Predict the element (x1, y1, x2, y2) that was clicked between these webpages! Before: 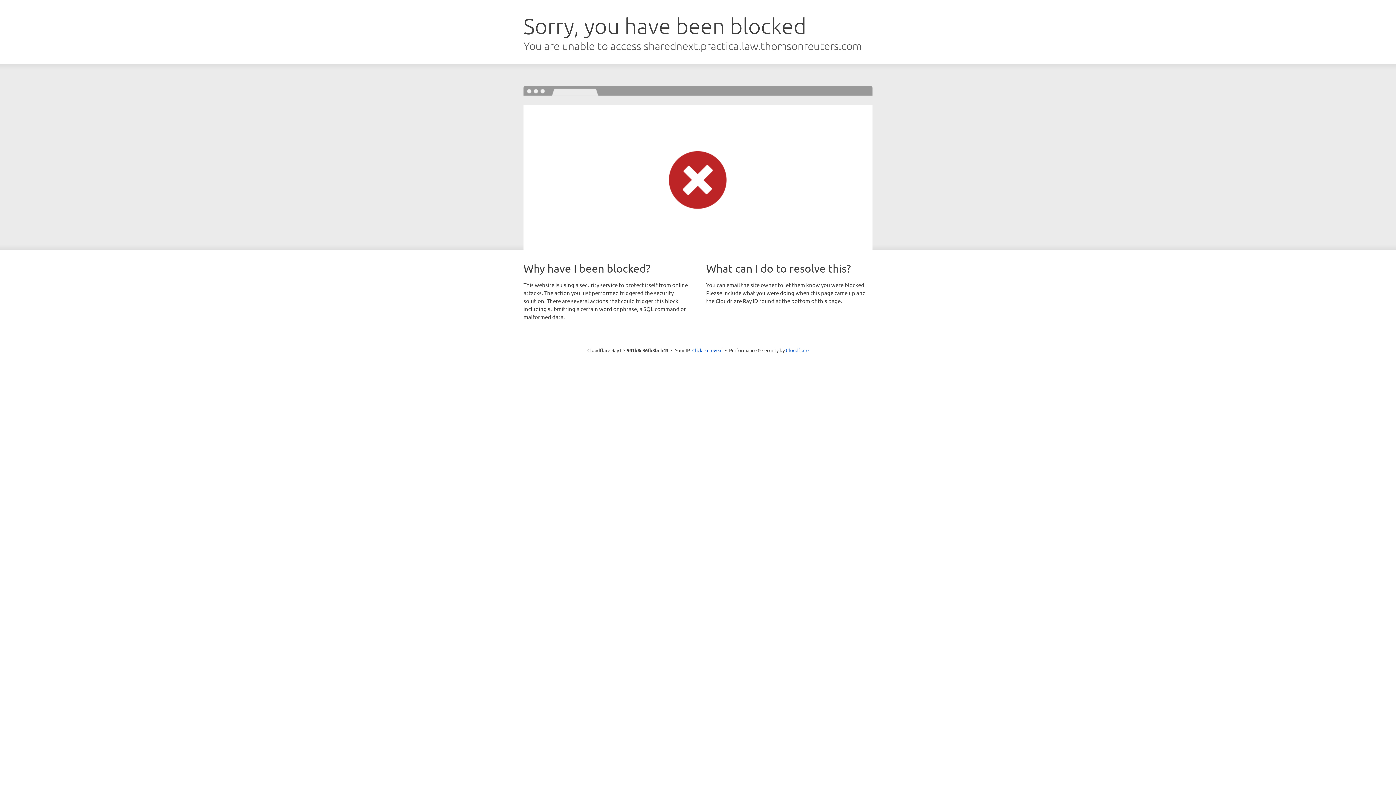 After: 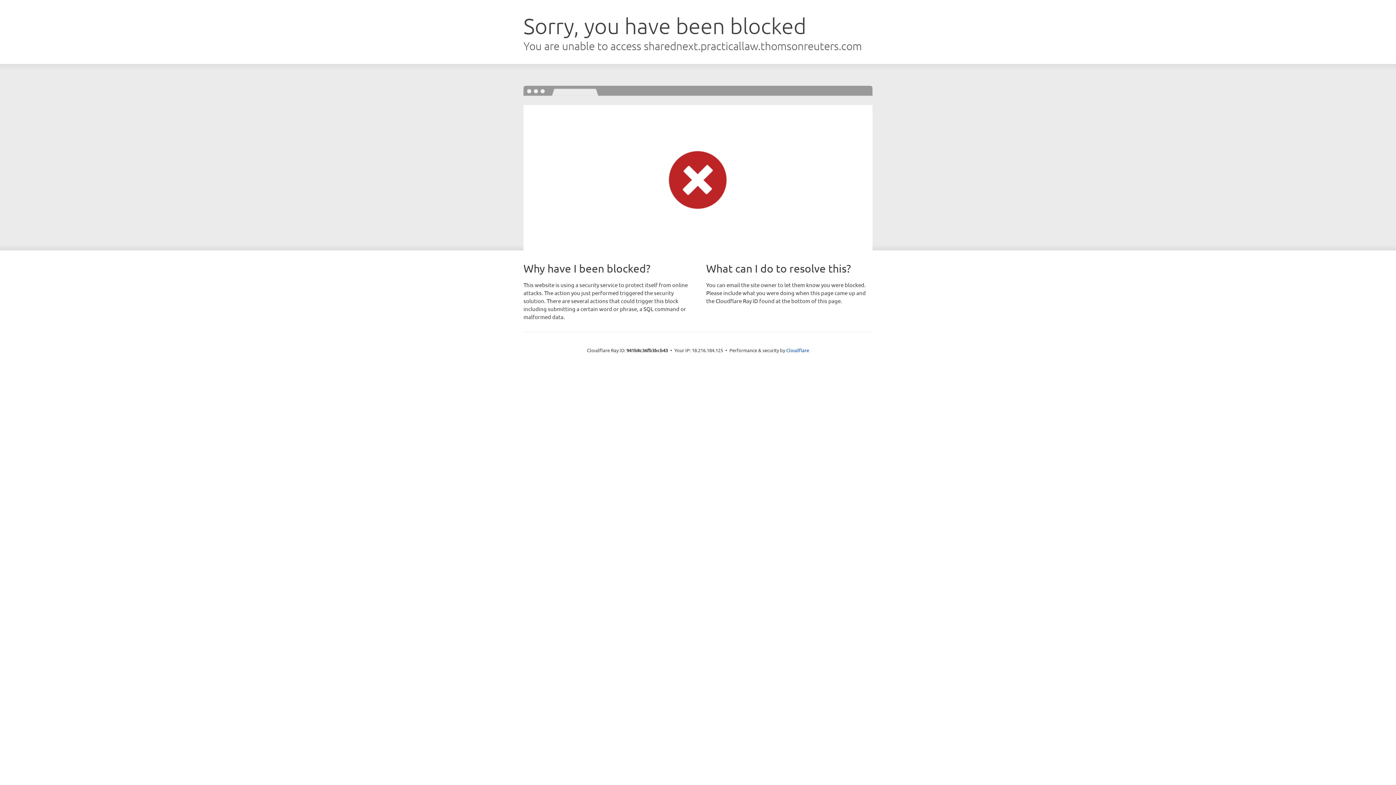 Action: label: Click to reveal bbox: (692, 346, 722, 353)